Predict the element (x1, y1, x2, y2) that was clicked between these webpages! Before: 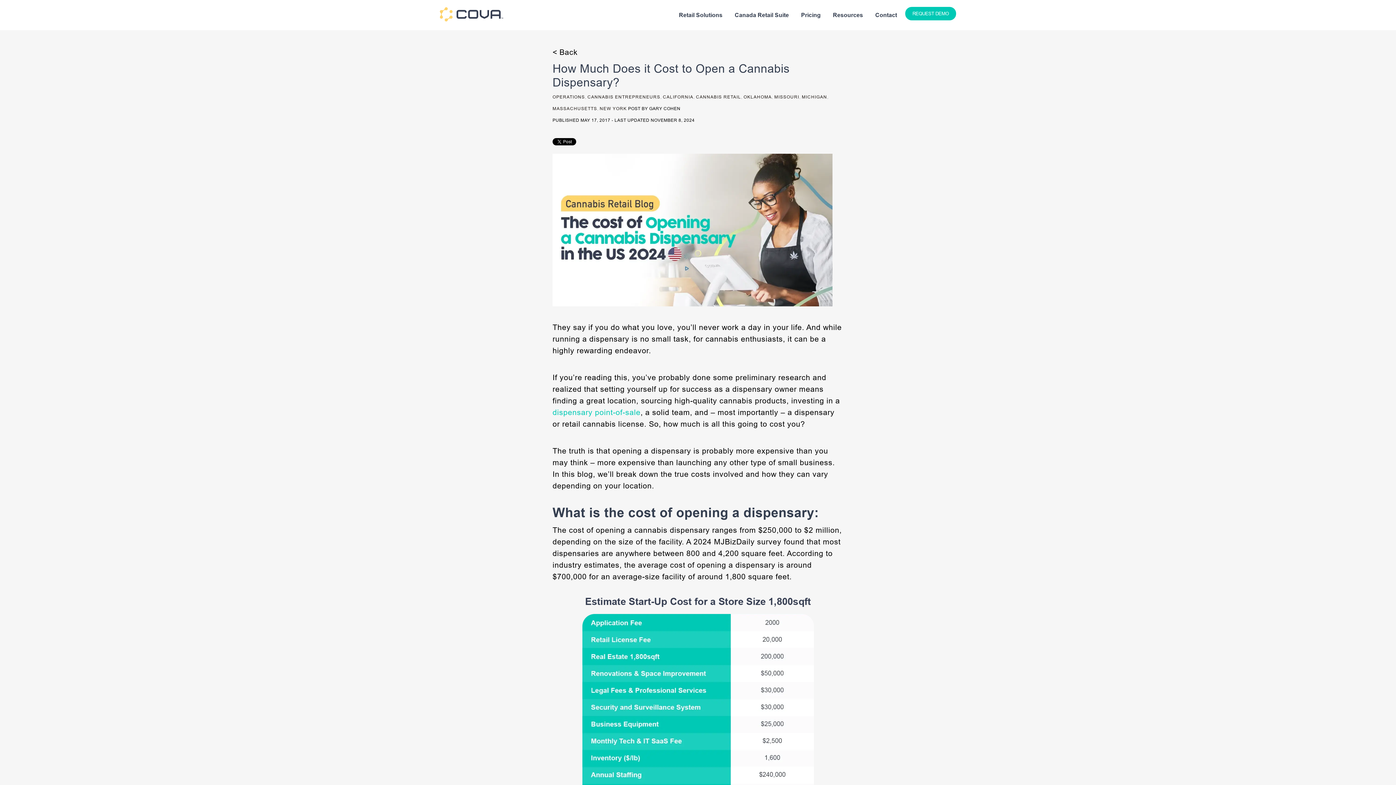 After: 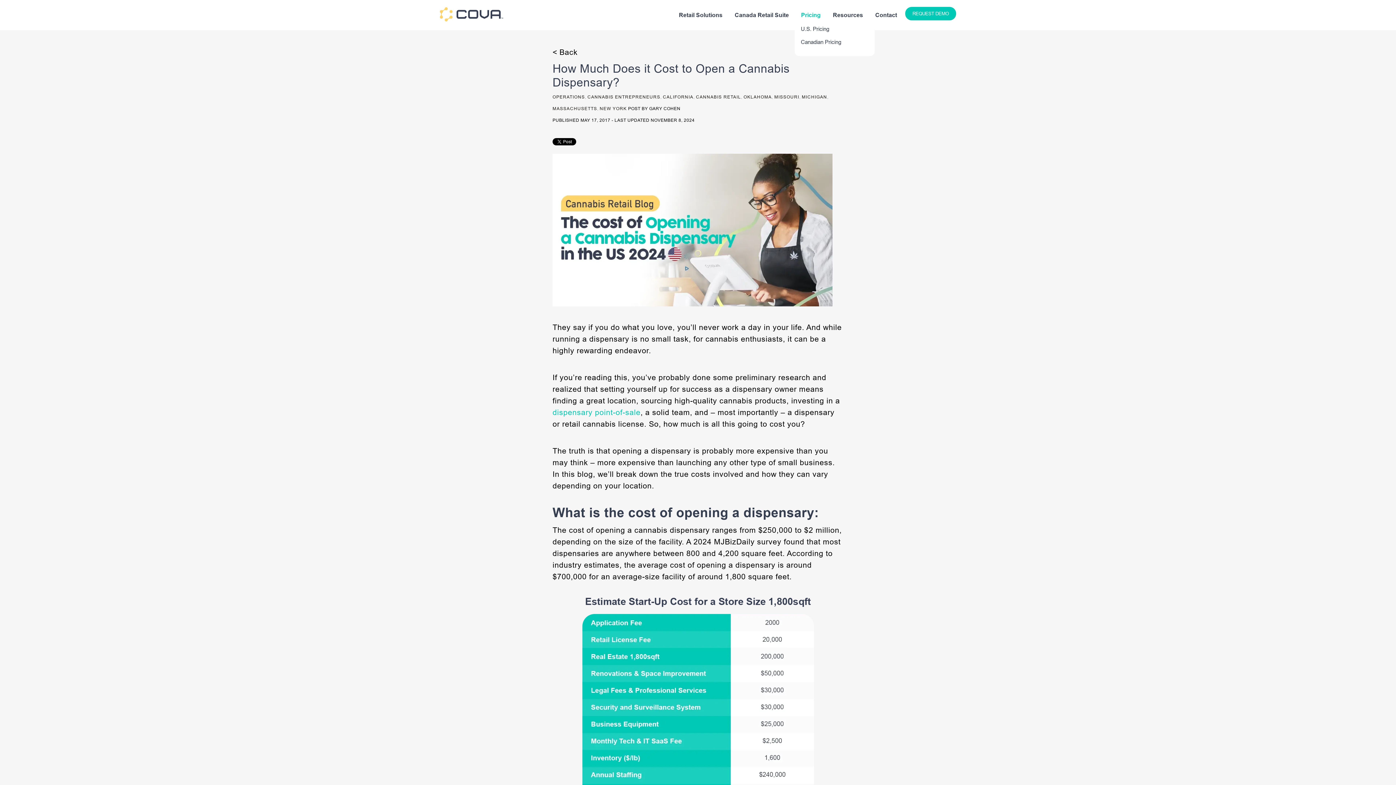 Action: bbox: (797, 9, 824, 20) label: Pricing